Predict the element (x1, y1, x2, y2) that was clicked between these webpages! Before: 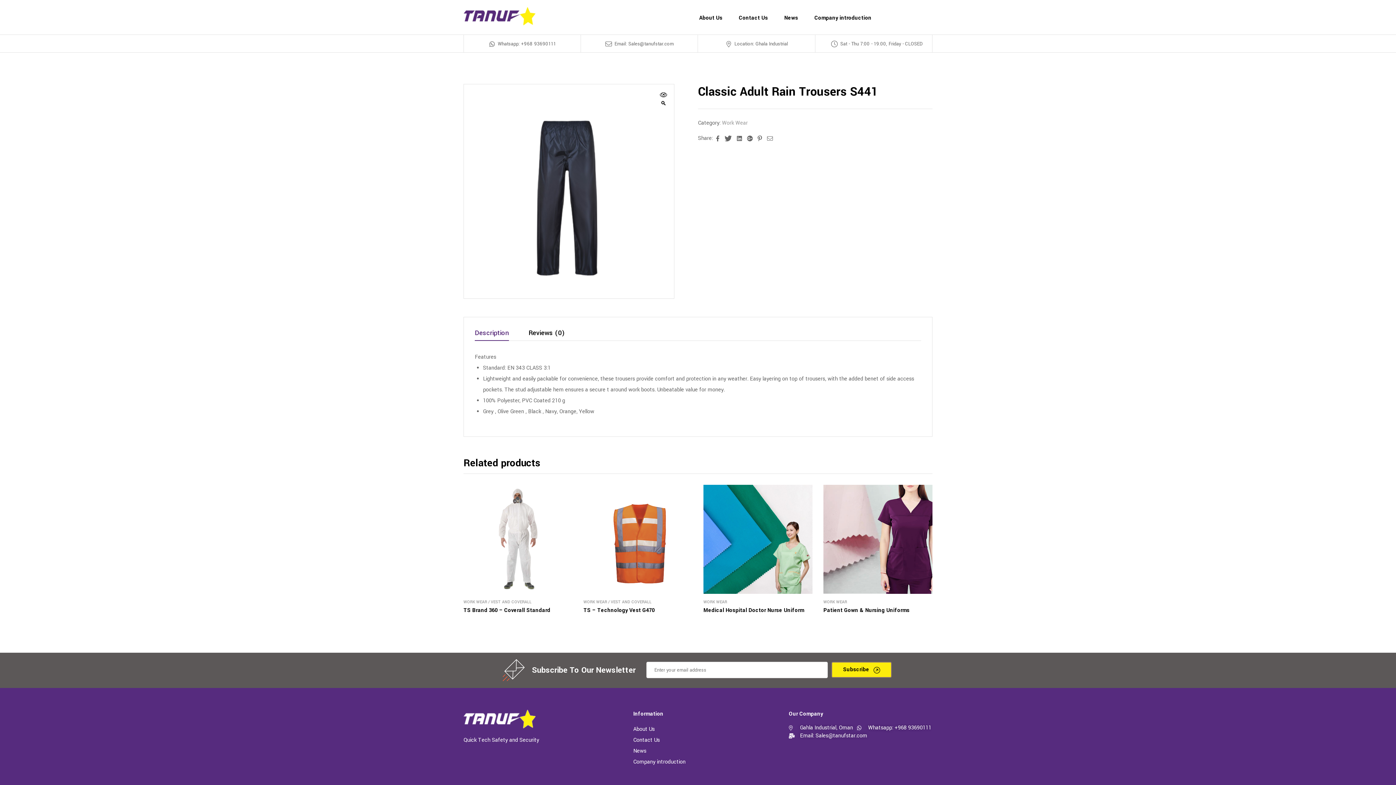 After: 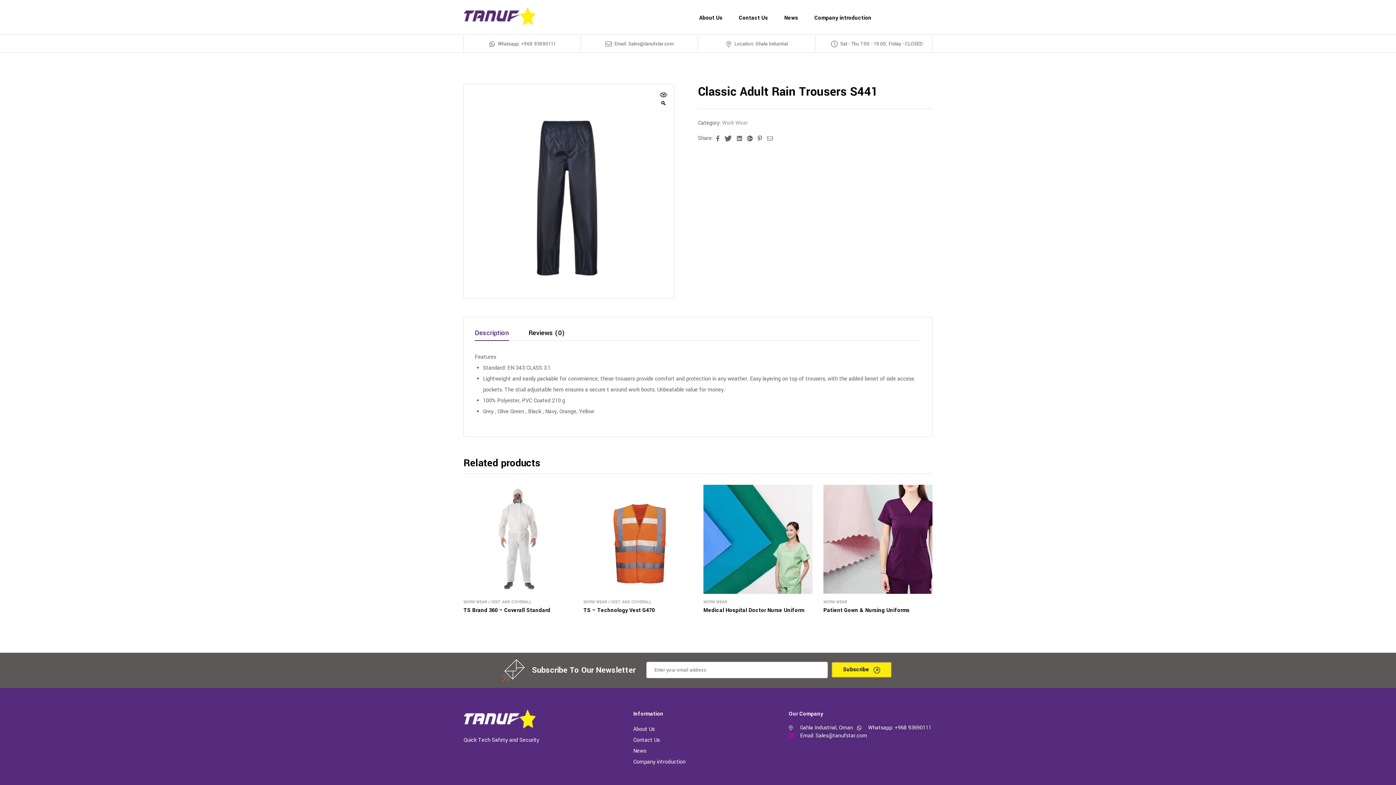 Action: bbox: (789, 732, 867, 740) label: Email: Sales@tanufstar.com​